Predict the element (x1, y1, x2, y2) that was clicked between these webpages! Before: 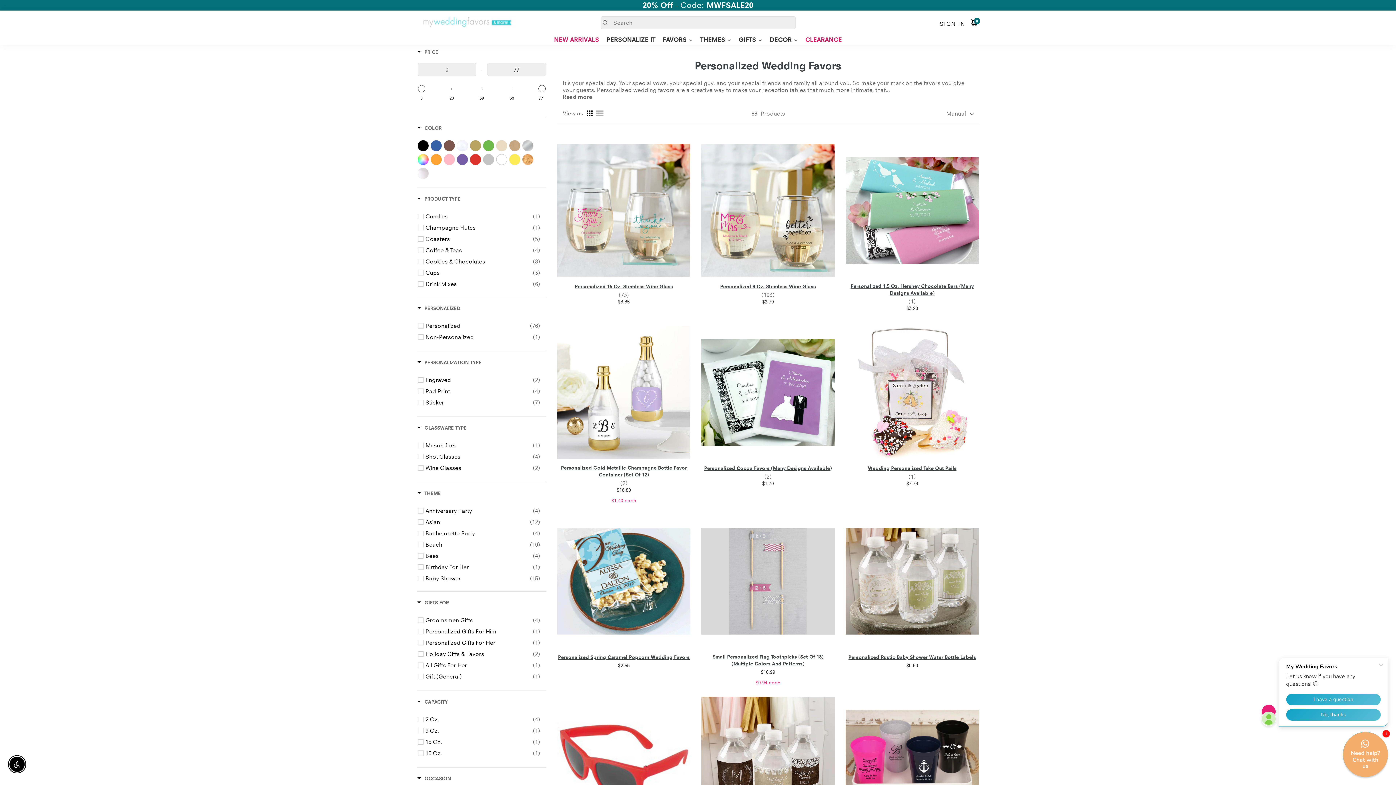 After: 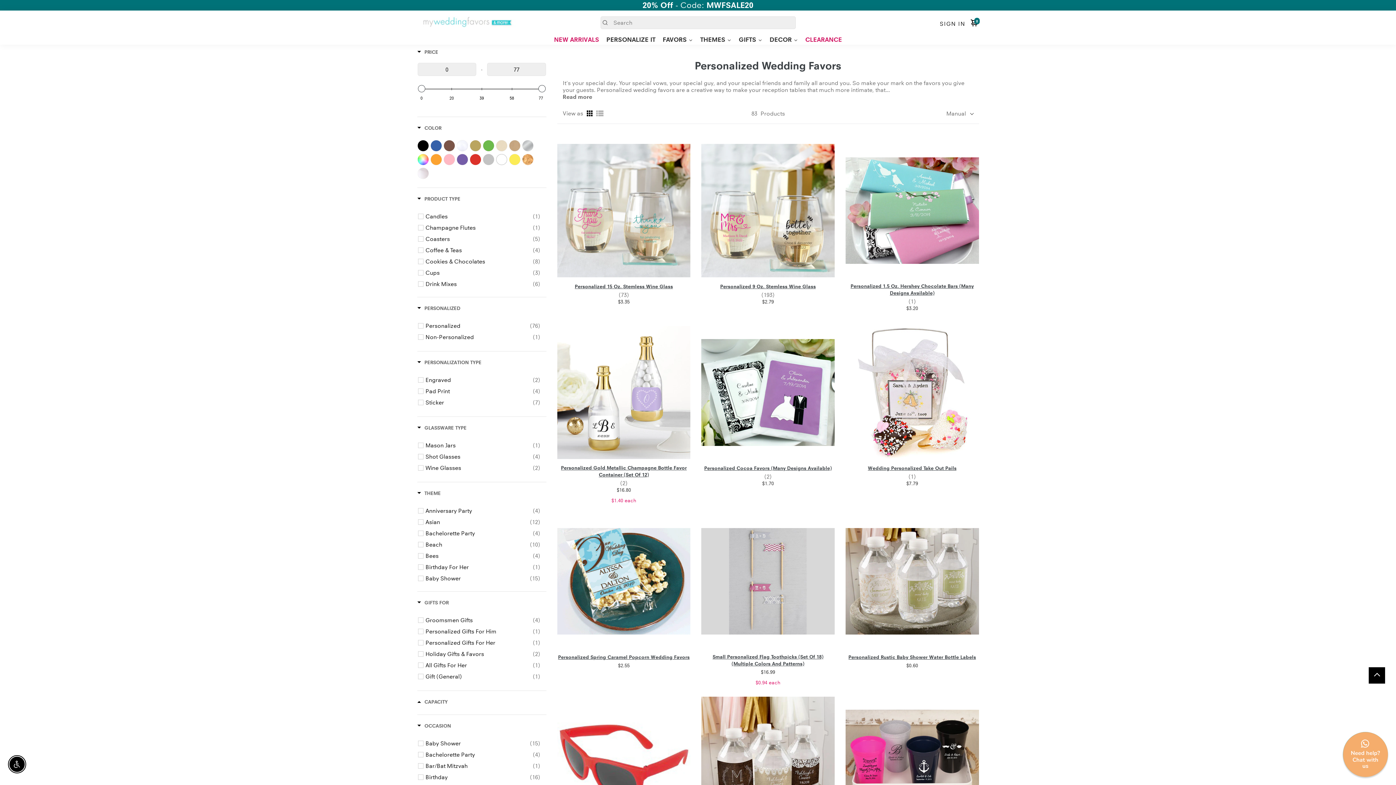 Action: bbox: (417, 698, 447, 707) label: Filter by Capacity